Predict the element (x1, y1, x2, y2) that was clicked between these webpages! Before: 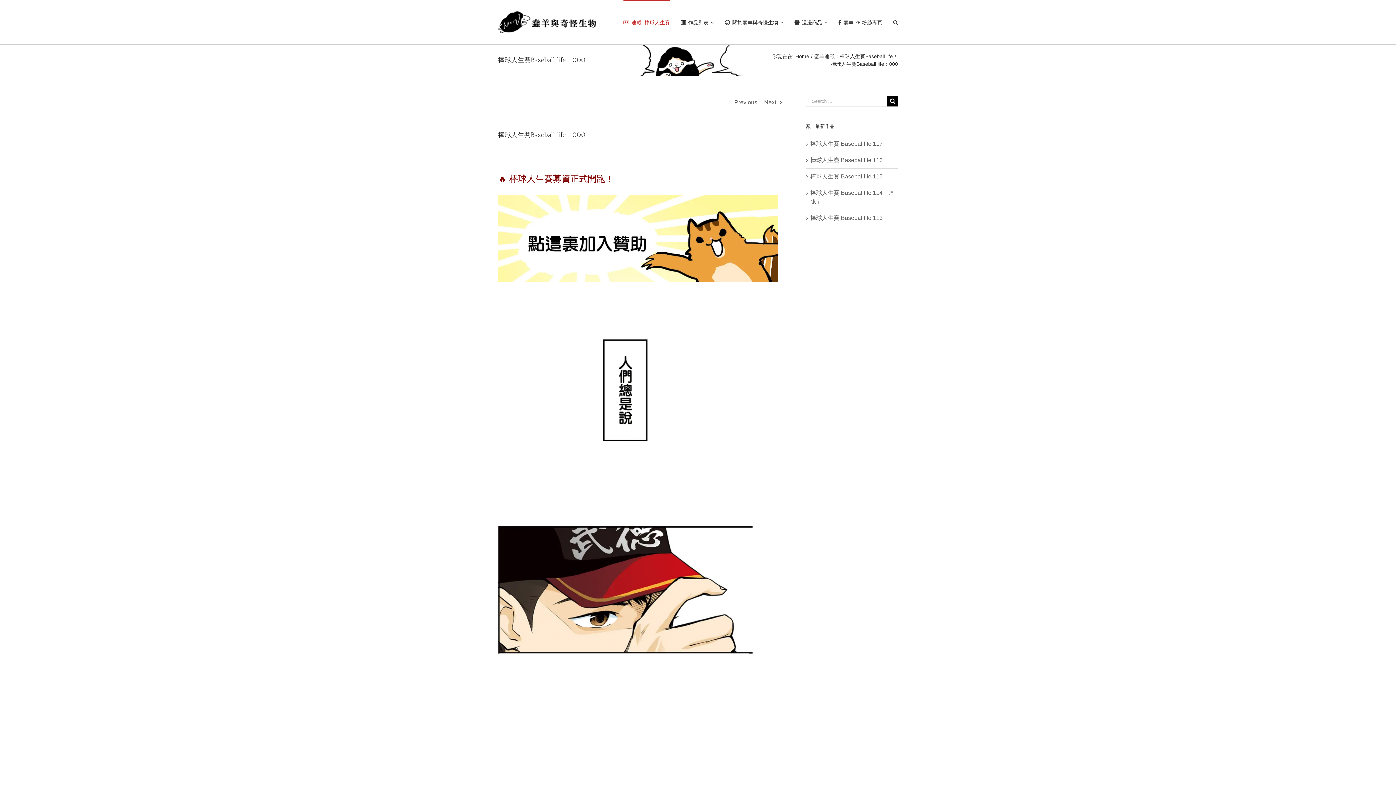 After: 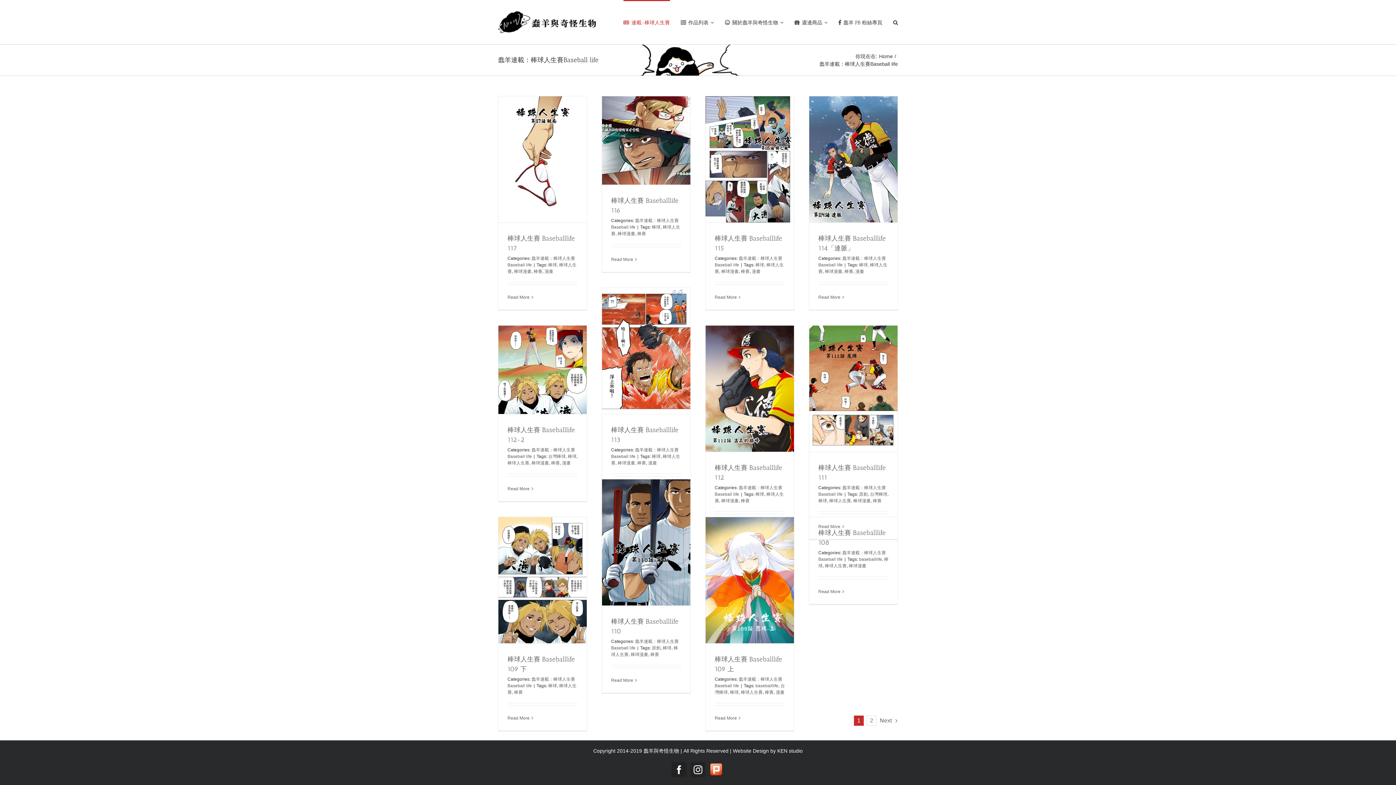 Action: bbox: (623, 0, 670, 44) label: 連載-棒球人生賽